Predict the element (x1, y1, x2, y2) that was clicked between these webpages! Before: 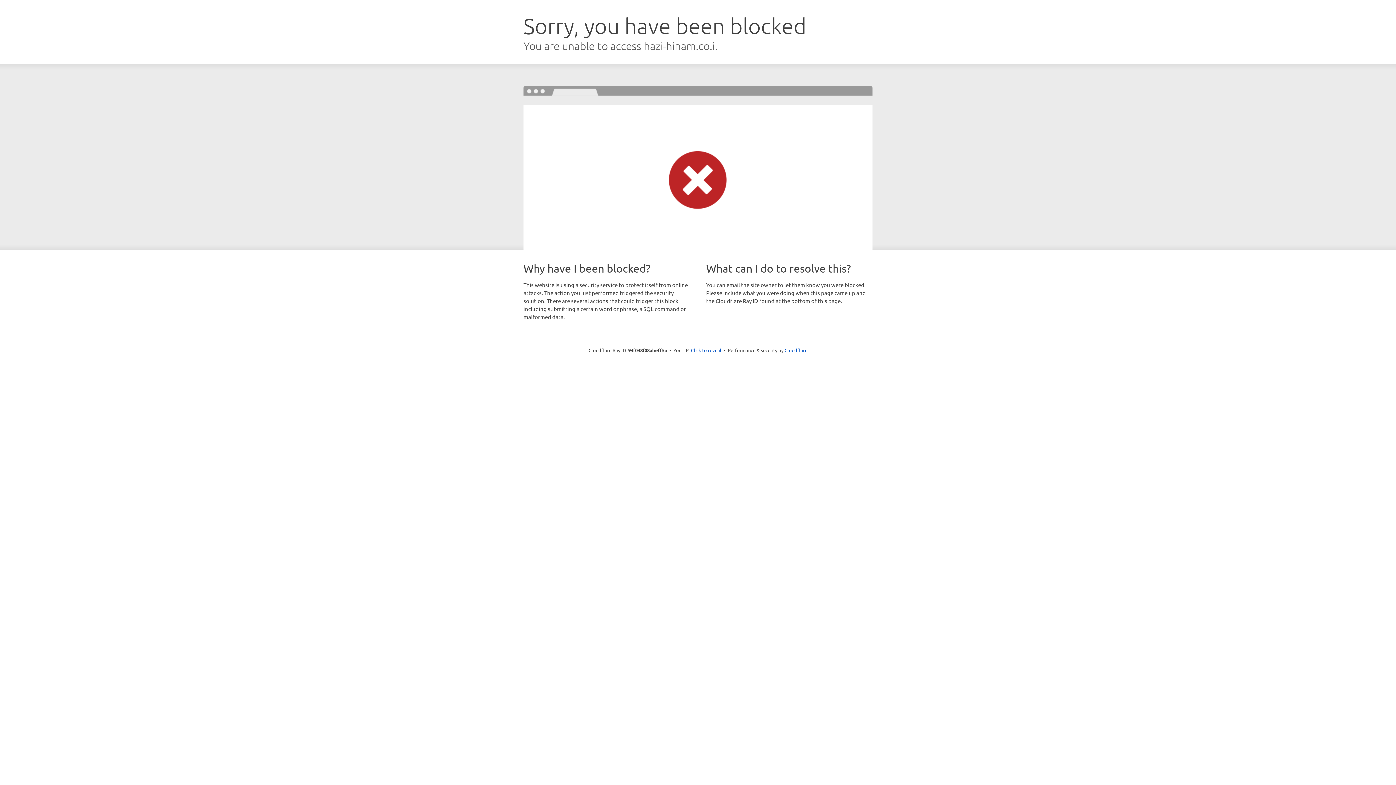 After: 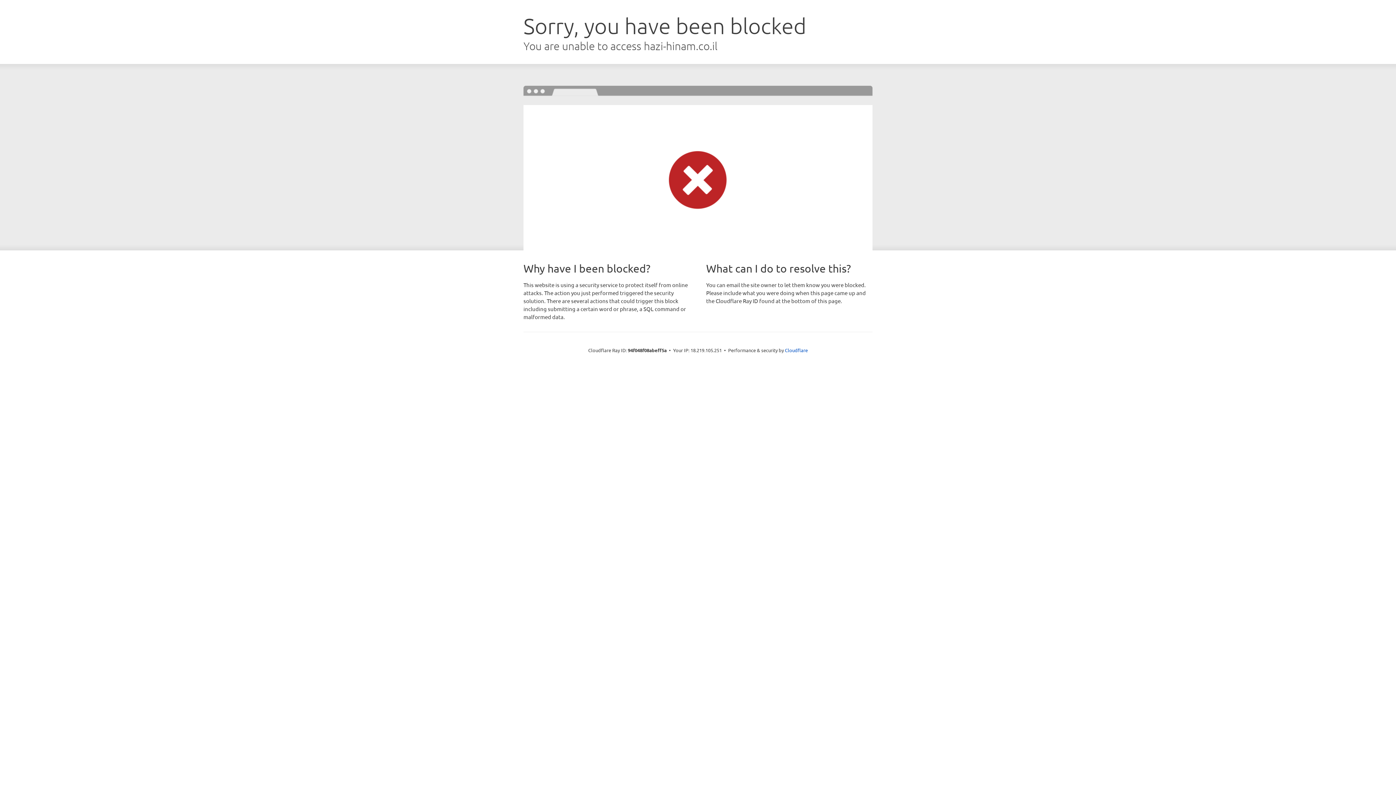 Action: bbox: (691, 346, 721, 353) label: Click to reveal